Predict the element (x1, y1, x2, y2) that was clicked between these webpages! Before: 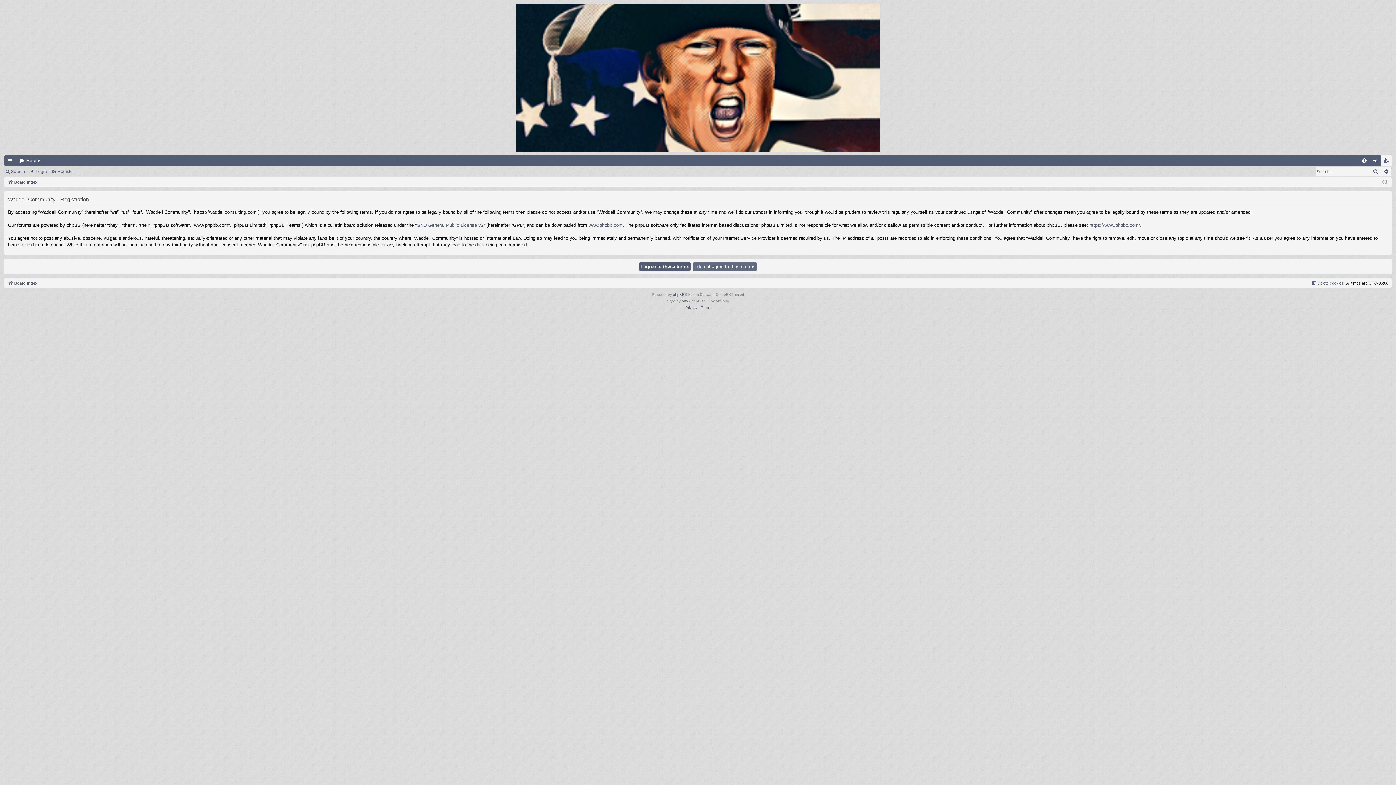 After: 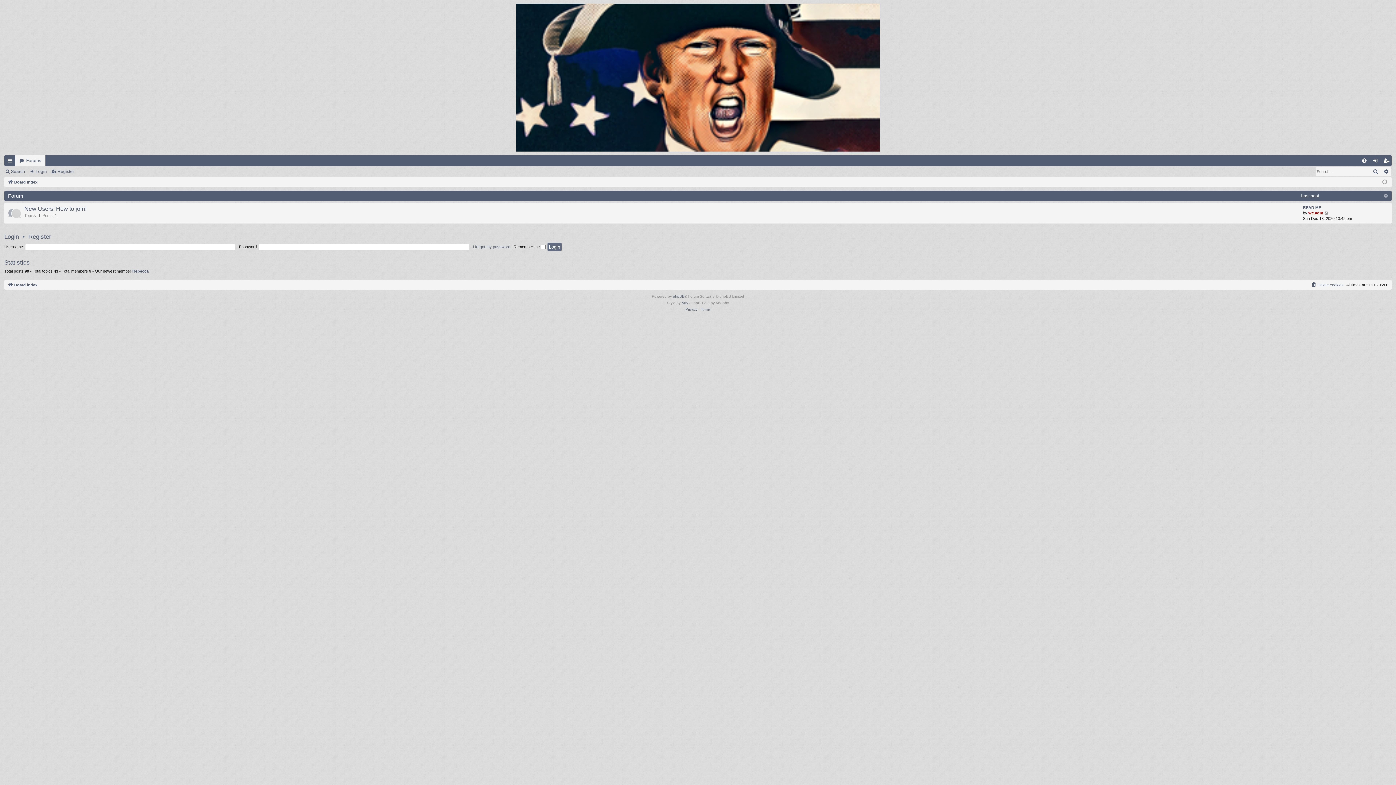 Action: label: Board index bbox: (7, 279, 37, 287)